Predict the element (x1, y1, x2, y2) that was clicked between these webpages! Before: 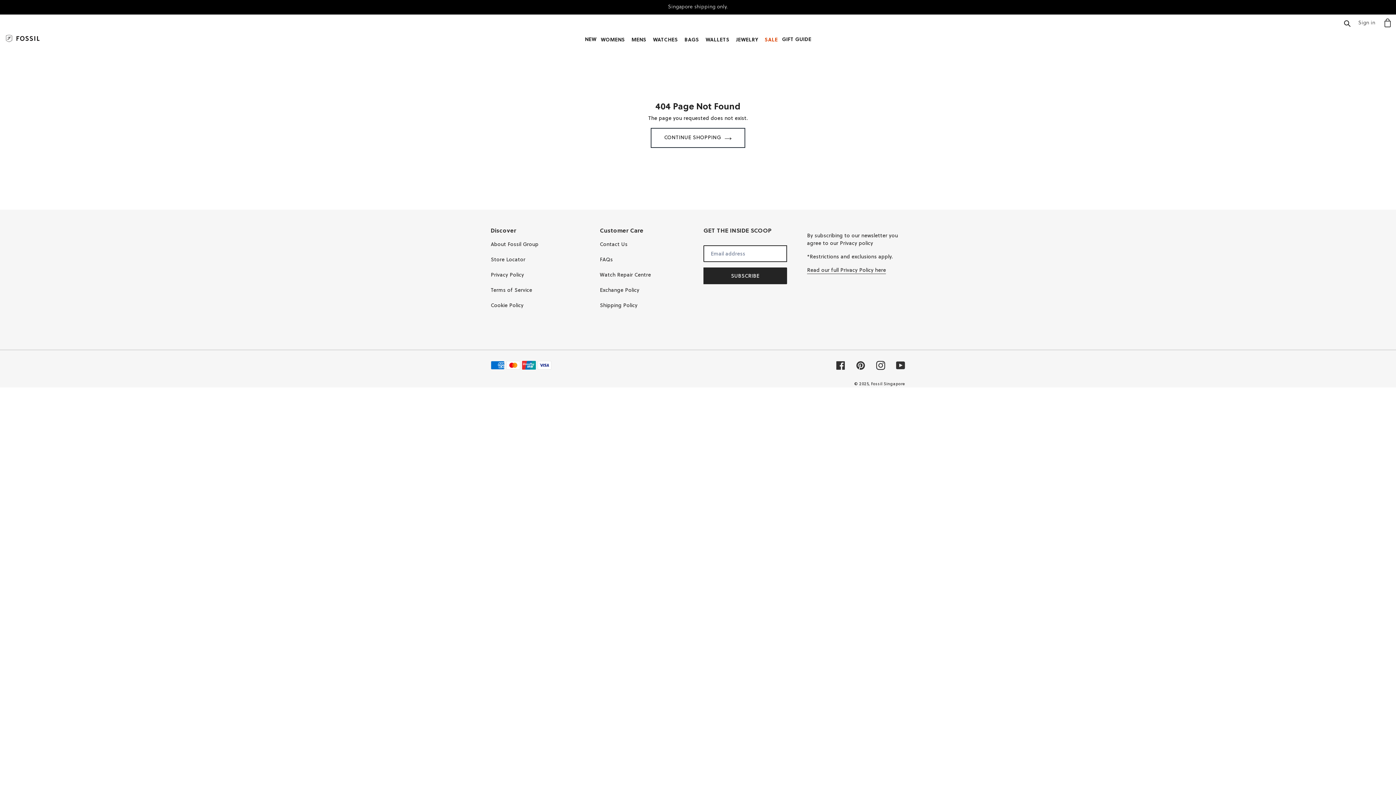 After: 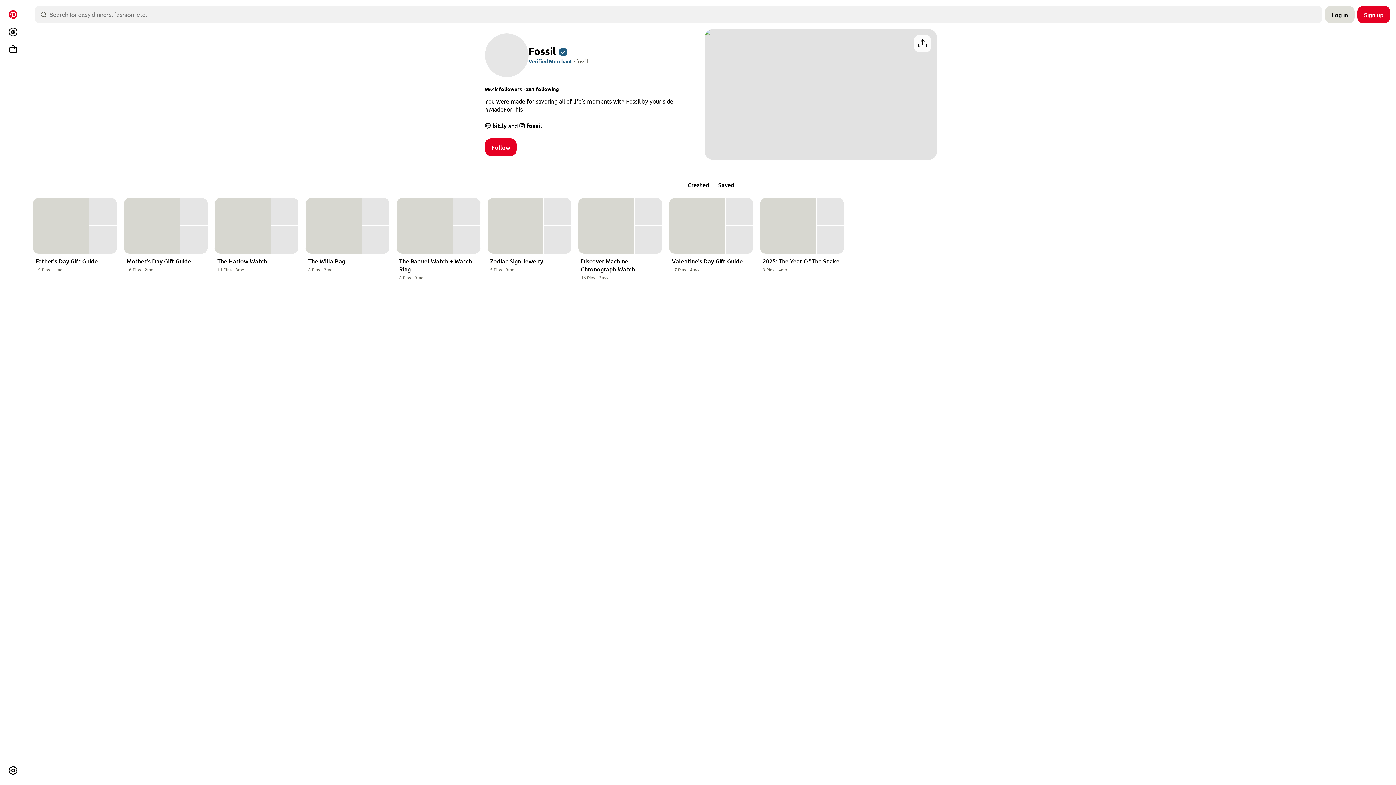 Action: bbox: (856, 360, 865, 370) label: Pinterest